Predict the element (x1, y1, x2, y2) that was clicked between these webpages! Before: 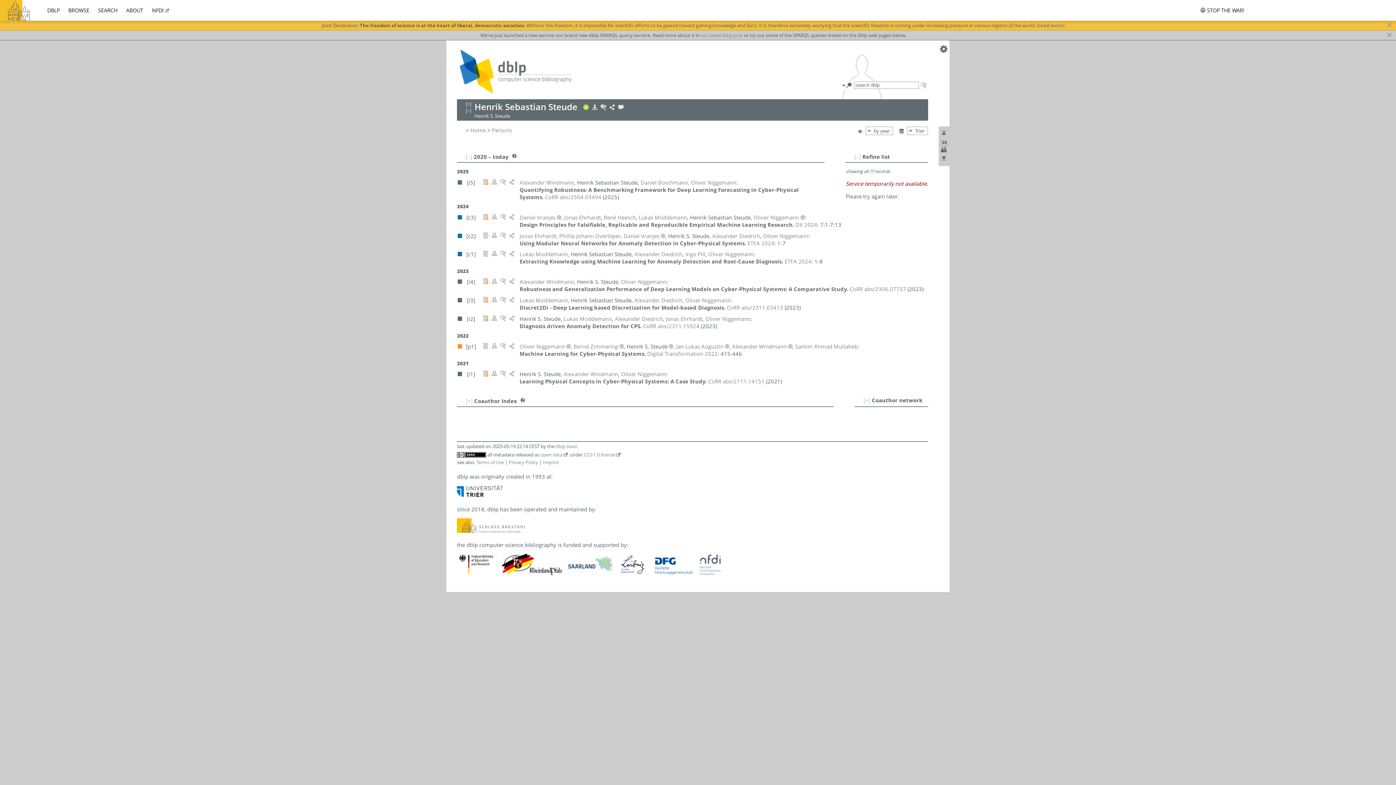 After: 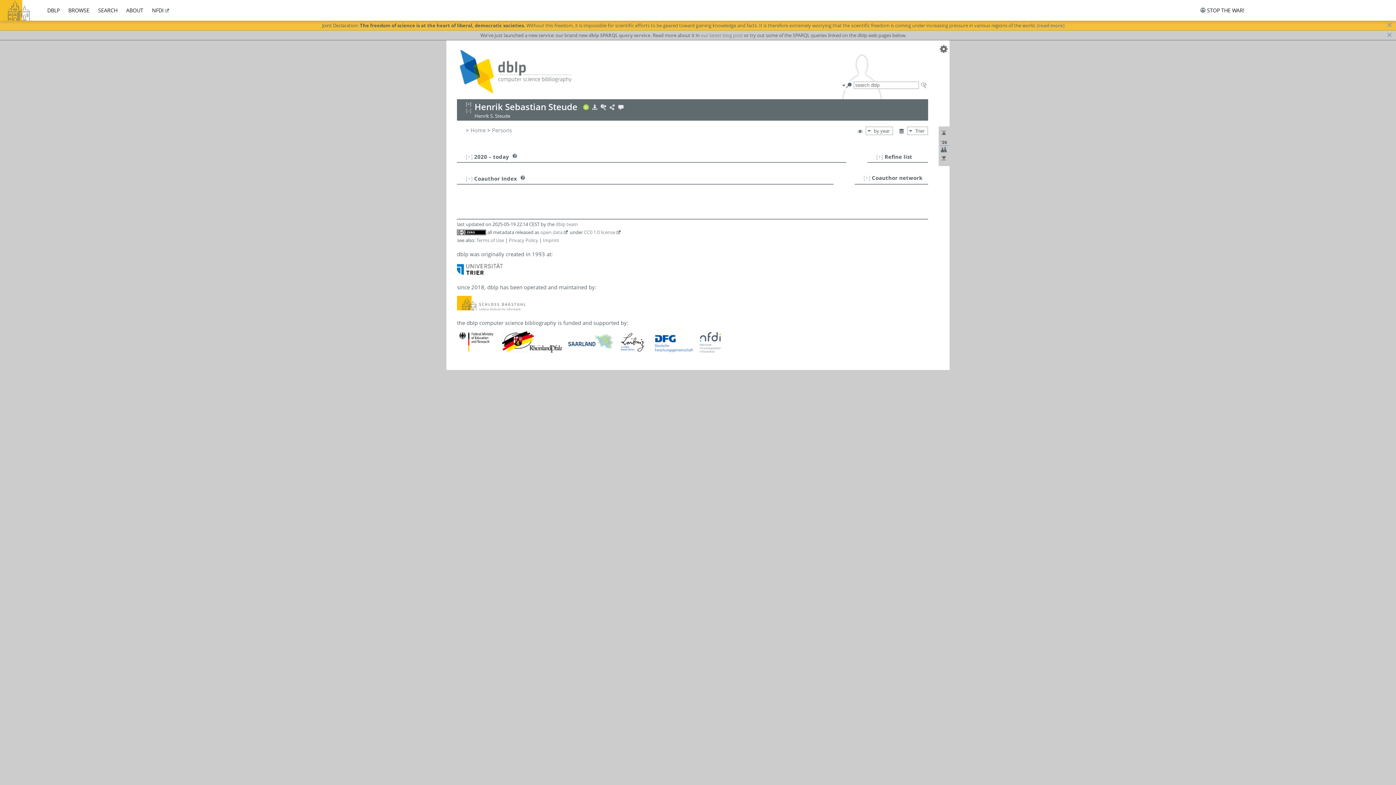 Action: bbox: (465, 107, 471, 113) label: [–]